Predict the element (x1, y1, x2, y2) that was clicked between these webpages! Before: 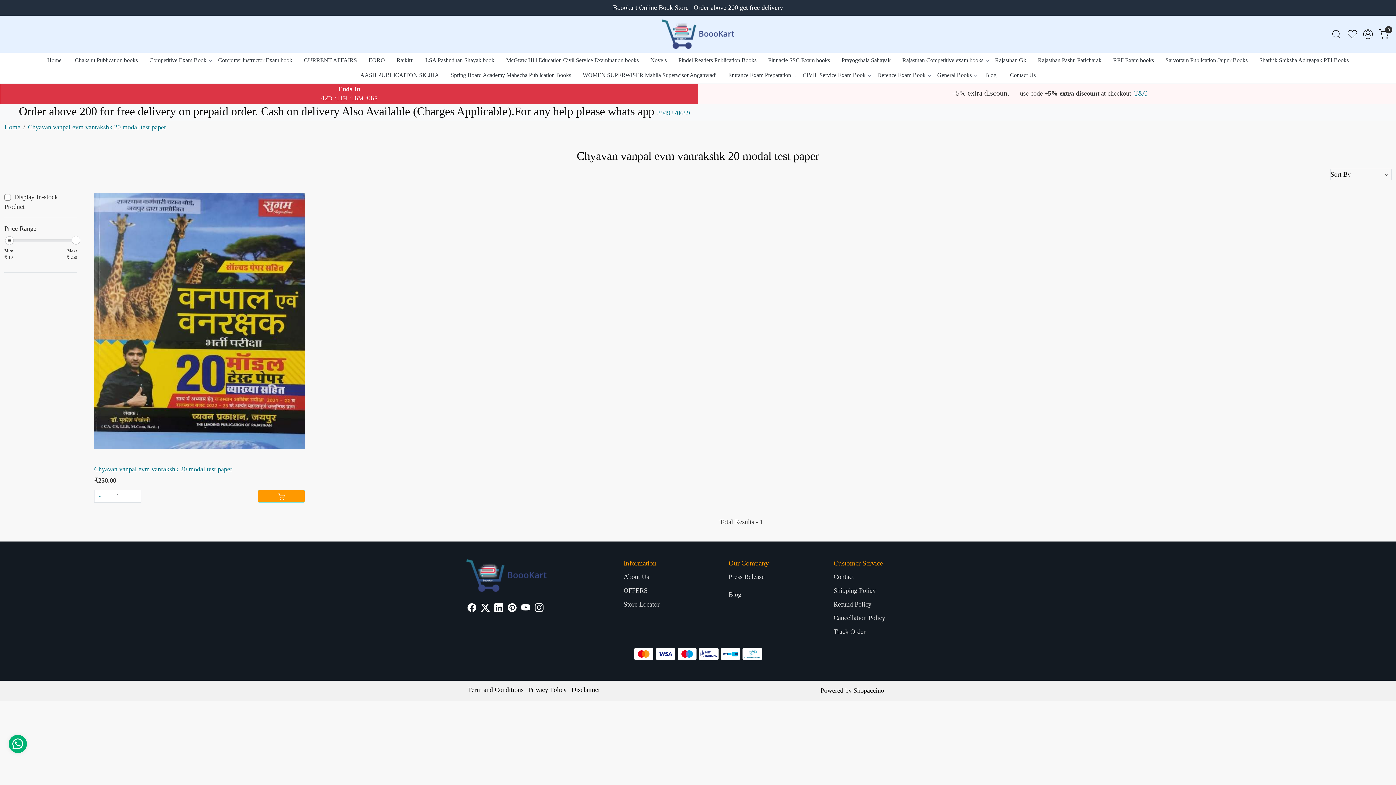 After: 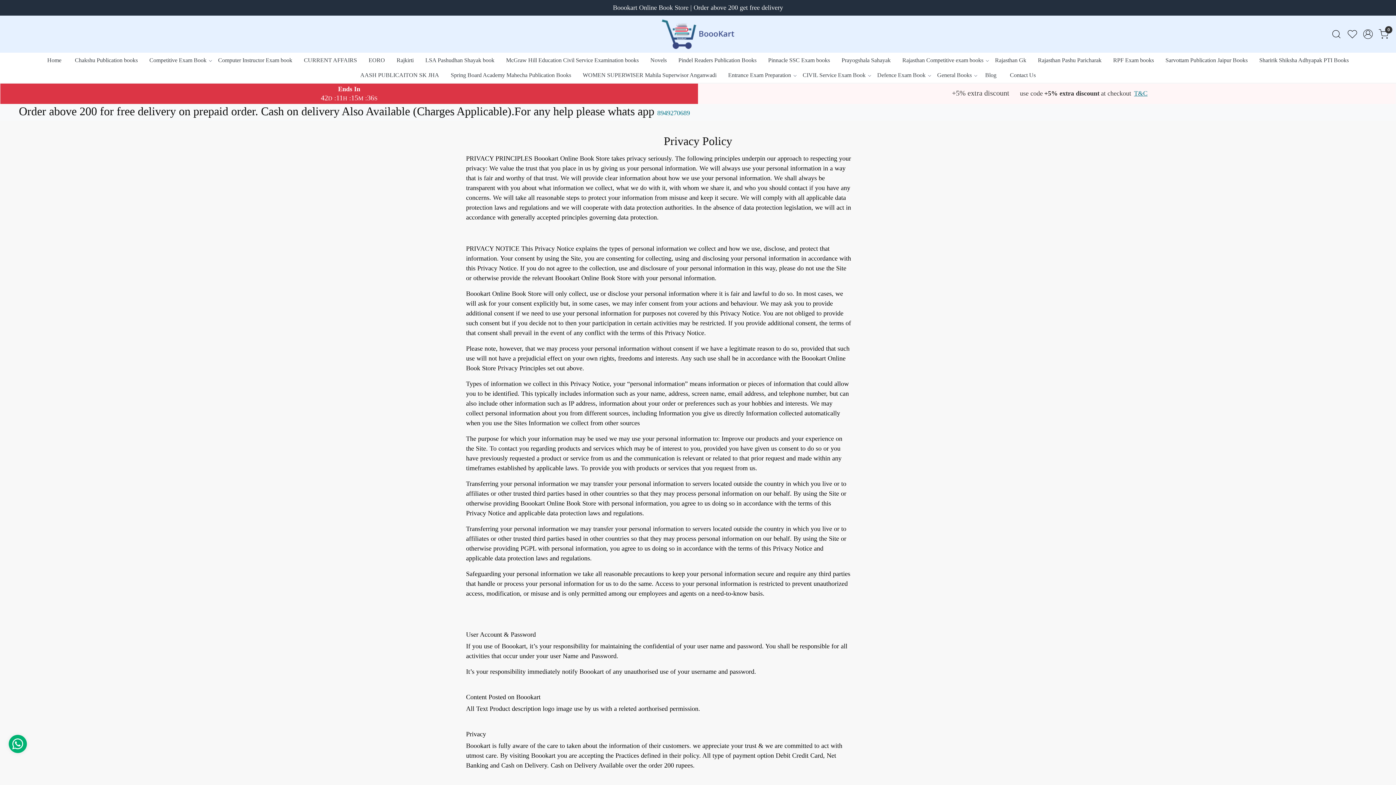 Action: bbox: (528, 686, 566, 693) label: Privacy Policy